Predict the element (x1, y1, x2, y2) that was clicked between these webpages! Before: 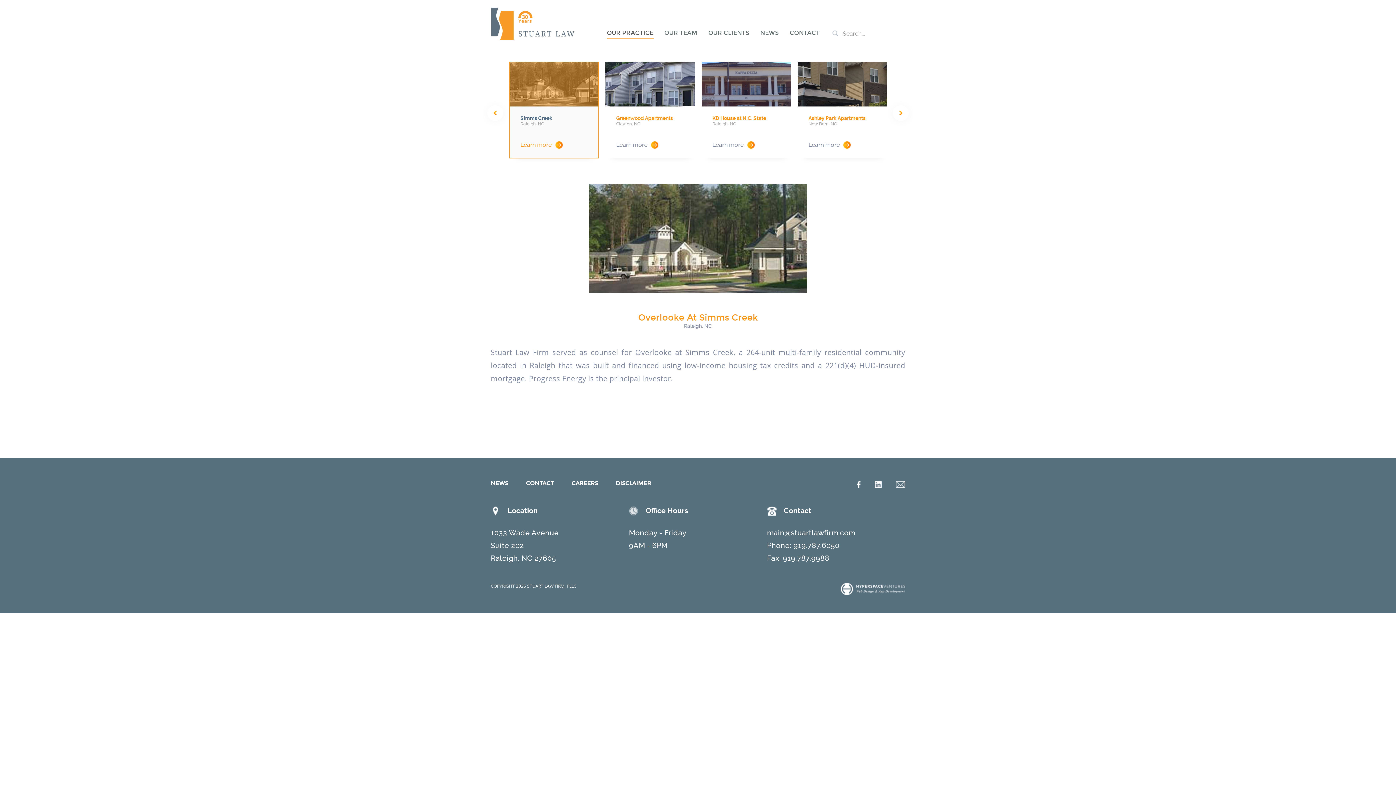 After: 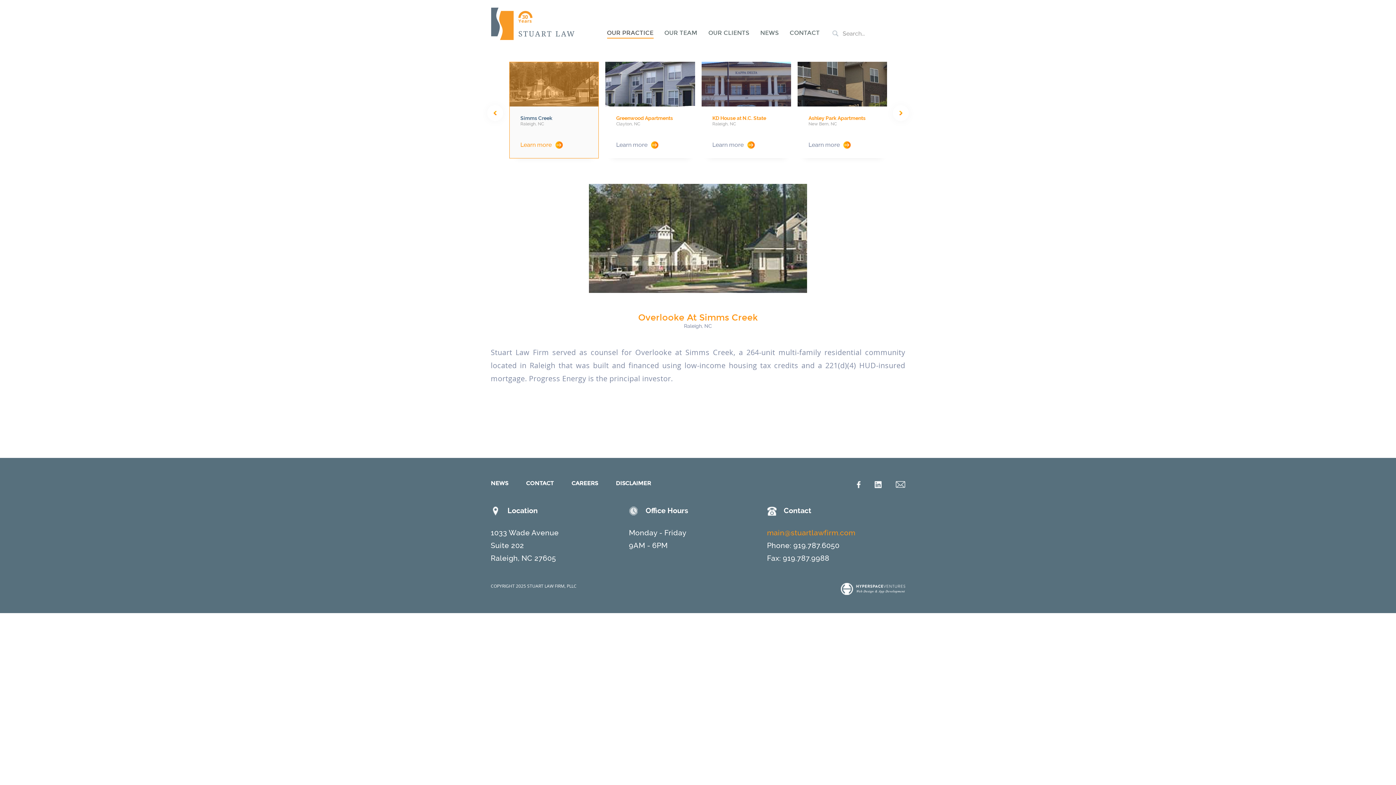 Action: bbox: (767, 528, 855, 537) label: main@stuartlawfirm.com